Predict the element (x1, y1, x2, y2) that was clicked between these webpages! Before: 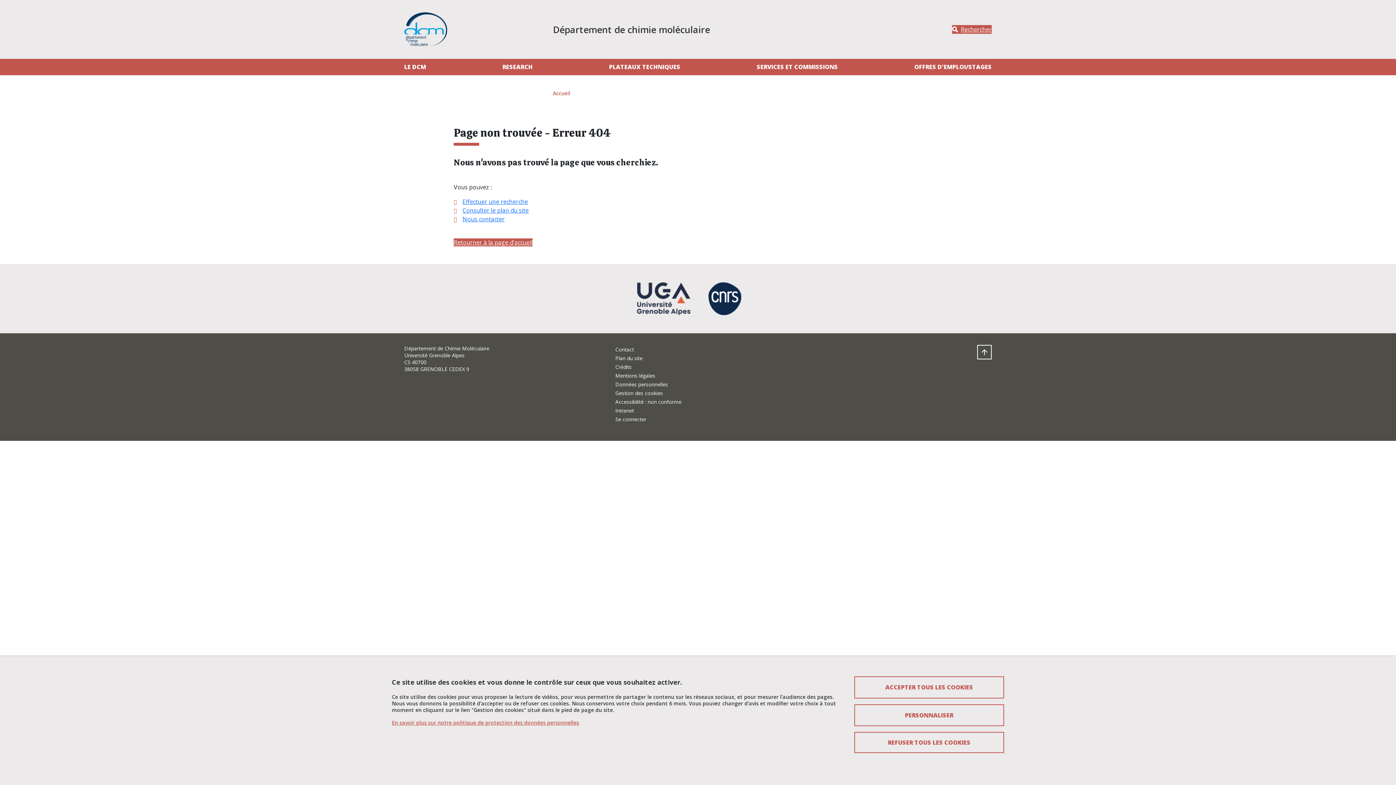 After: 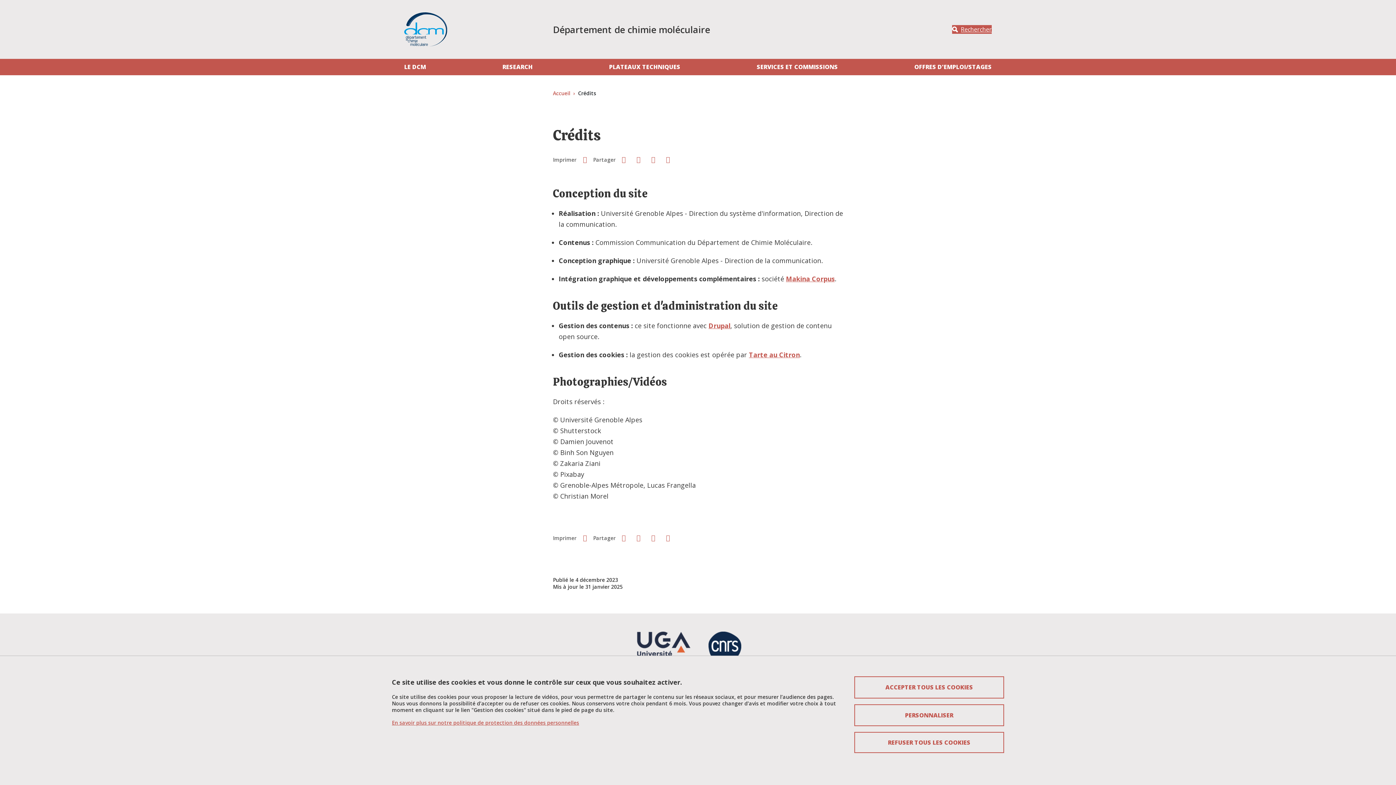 Action: bbox: (615, 363, 631, 370) label: Crédits